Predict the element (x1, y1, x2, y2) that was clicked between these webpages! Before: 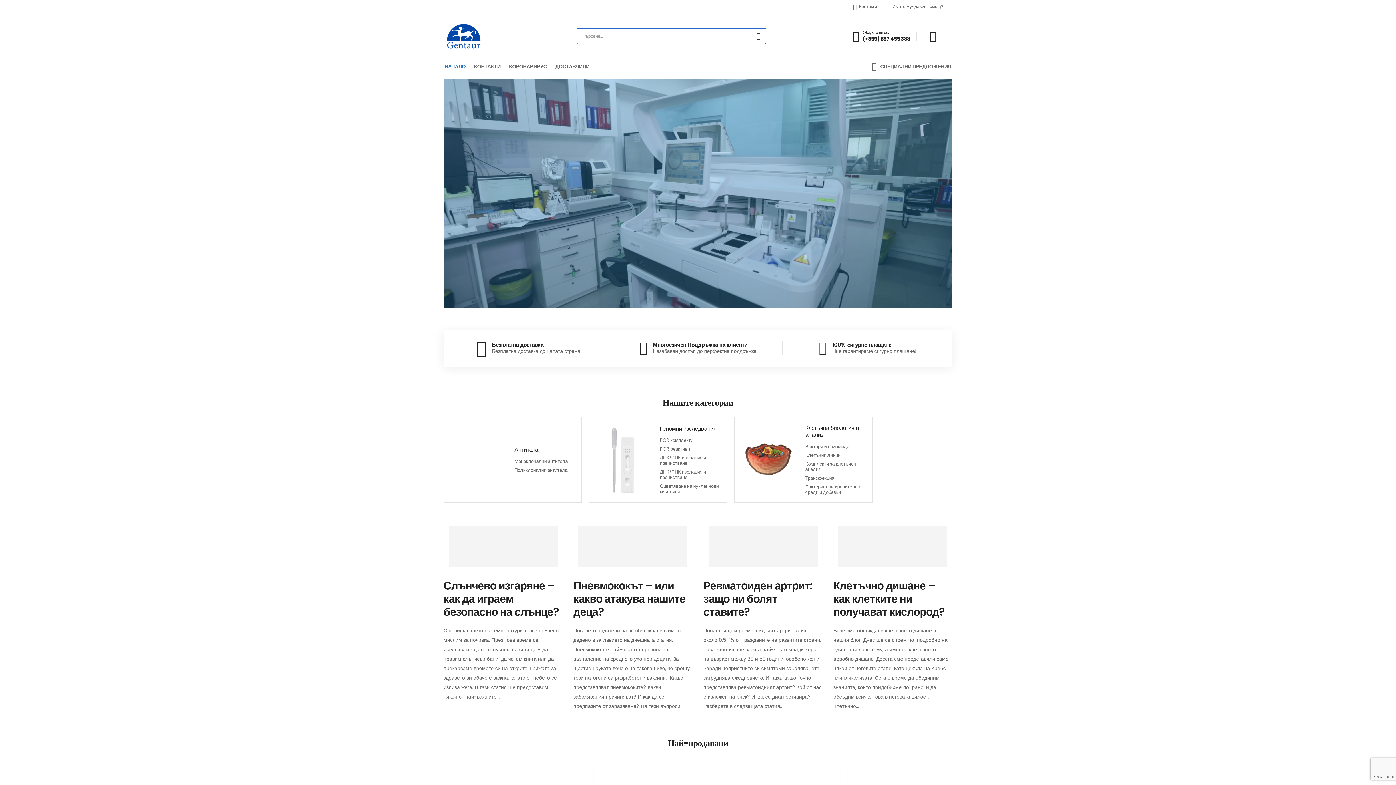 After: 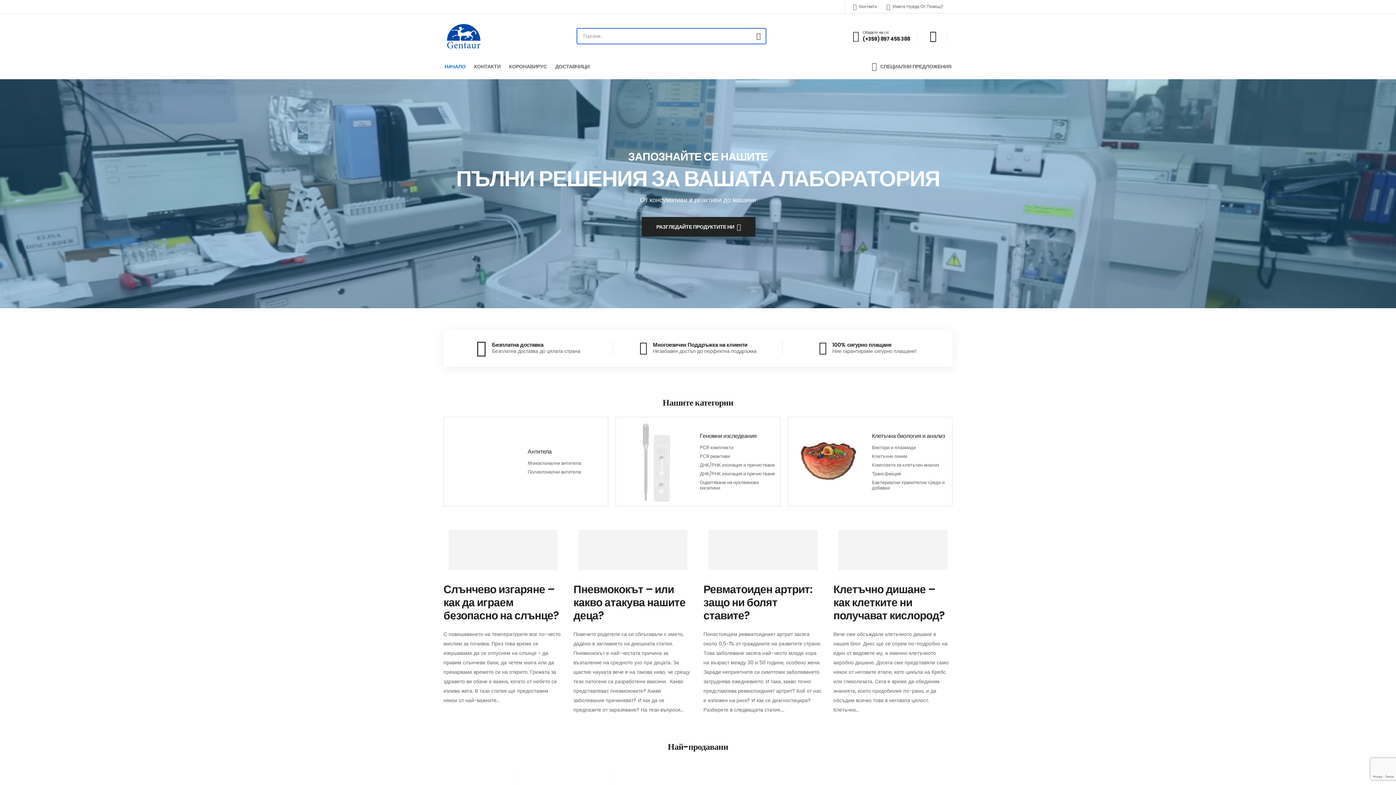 Action: label: НАЧАЛО bbox: (444, 59, 465, 73)